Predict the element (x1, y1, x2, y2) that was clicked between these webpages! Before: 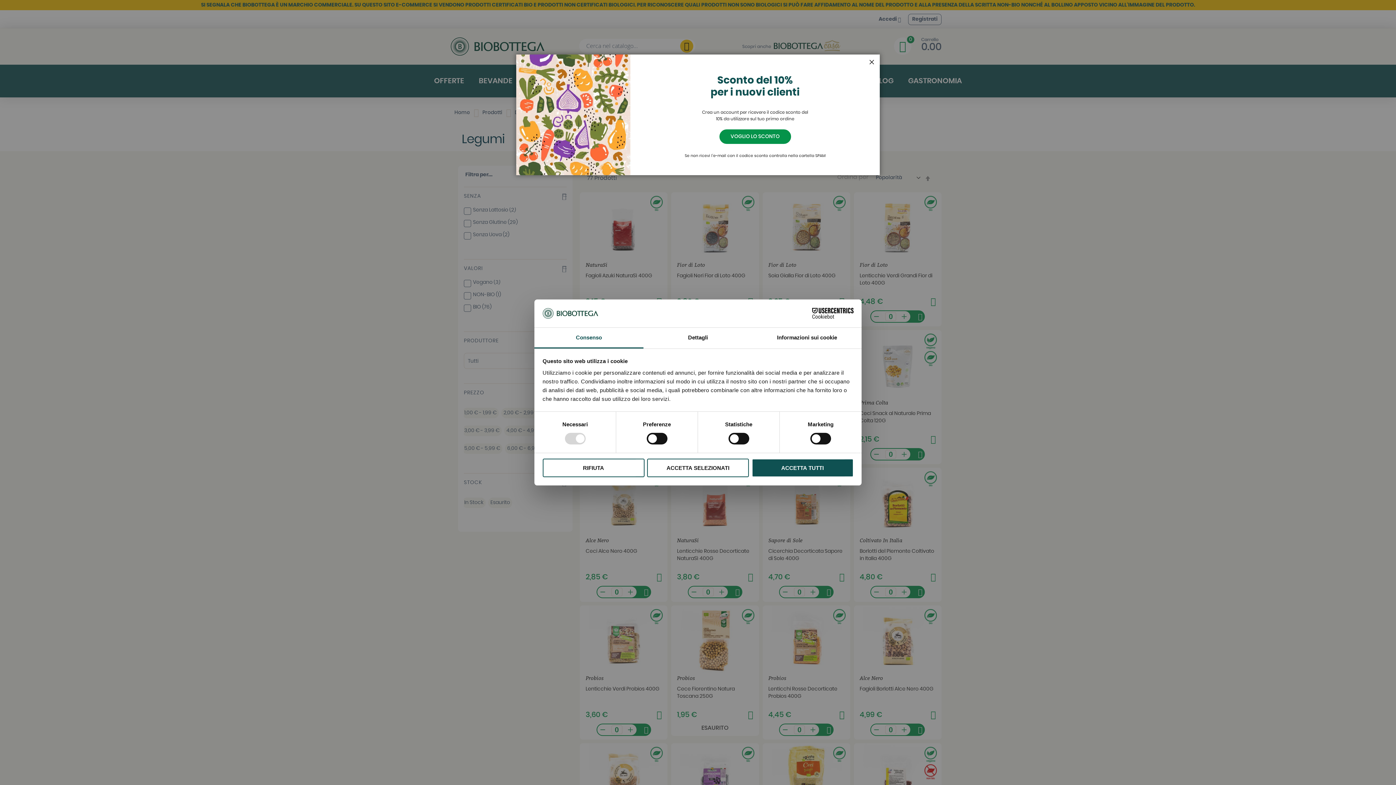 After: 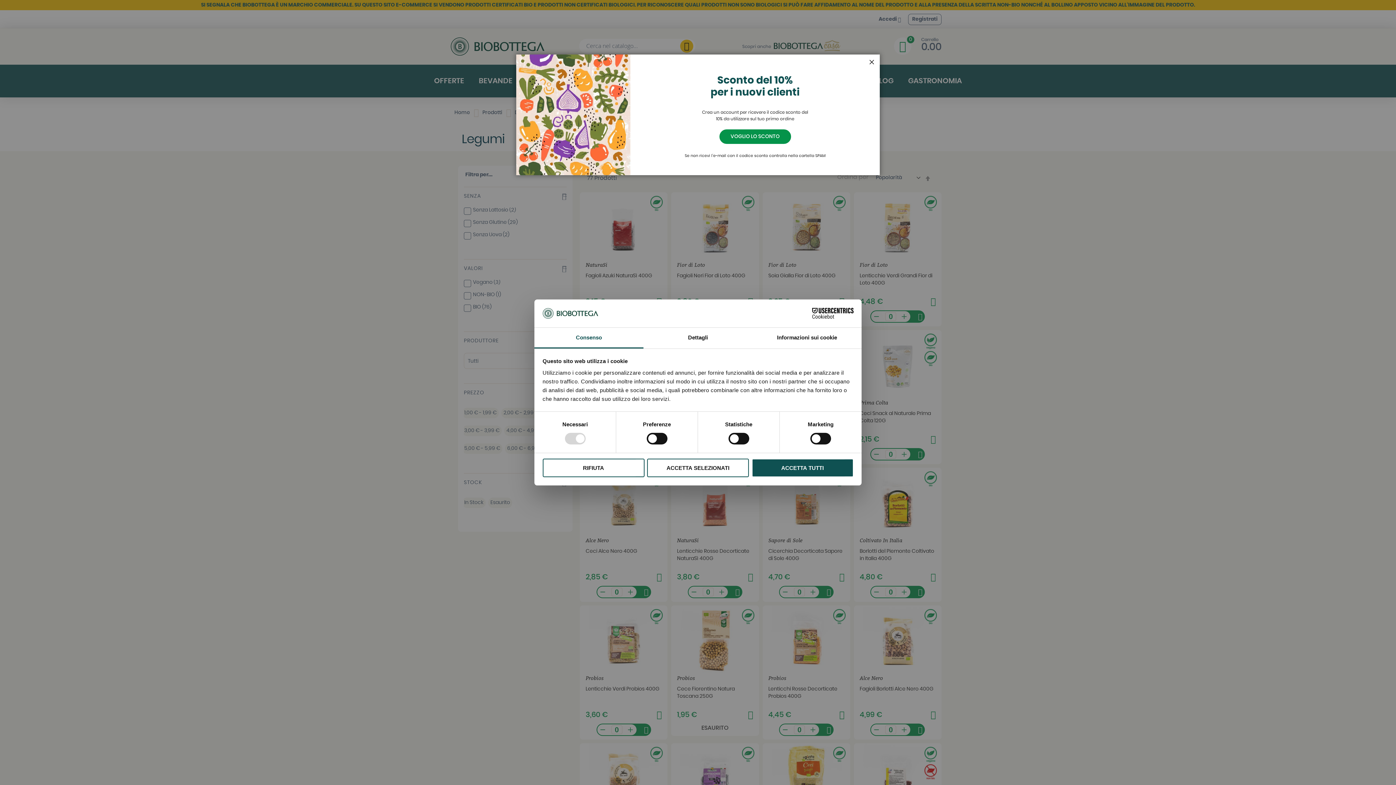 Action: bbox: (534, 327, 643, 348) label: Consenso